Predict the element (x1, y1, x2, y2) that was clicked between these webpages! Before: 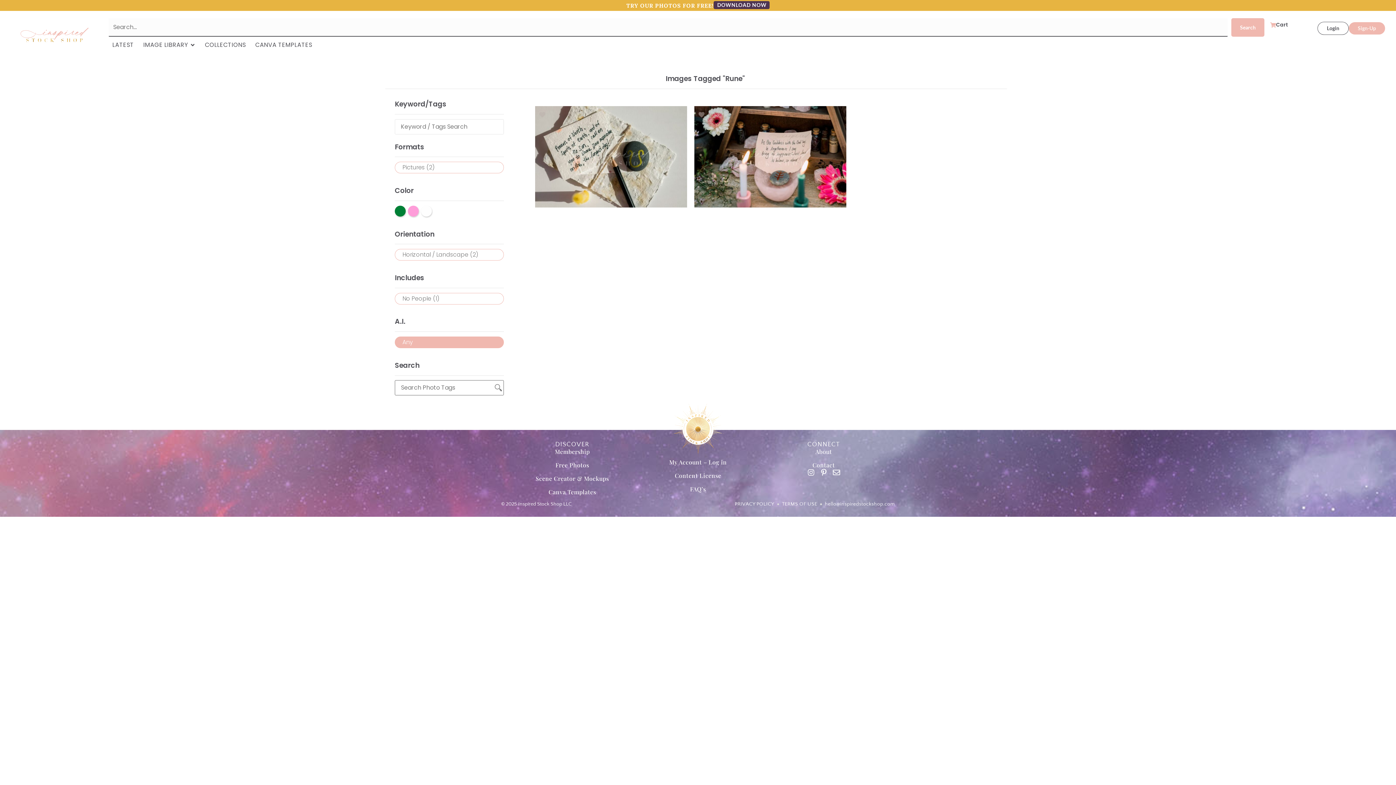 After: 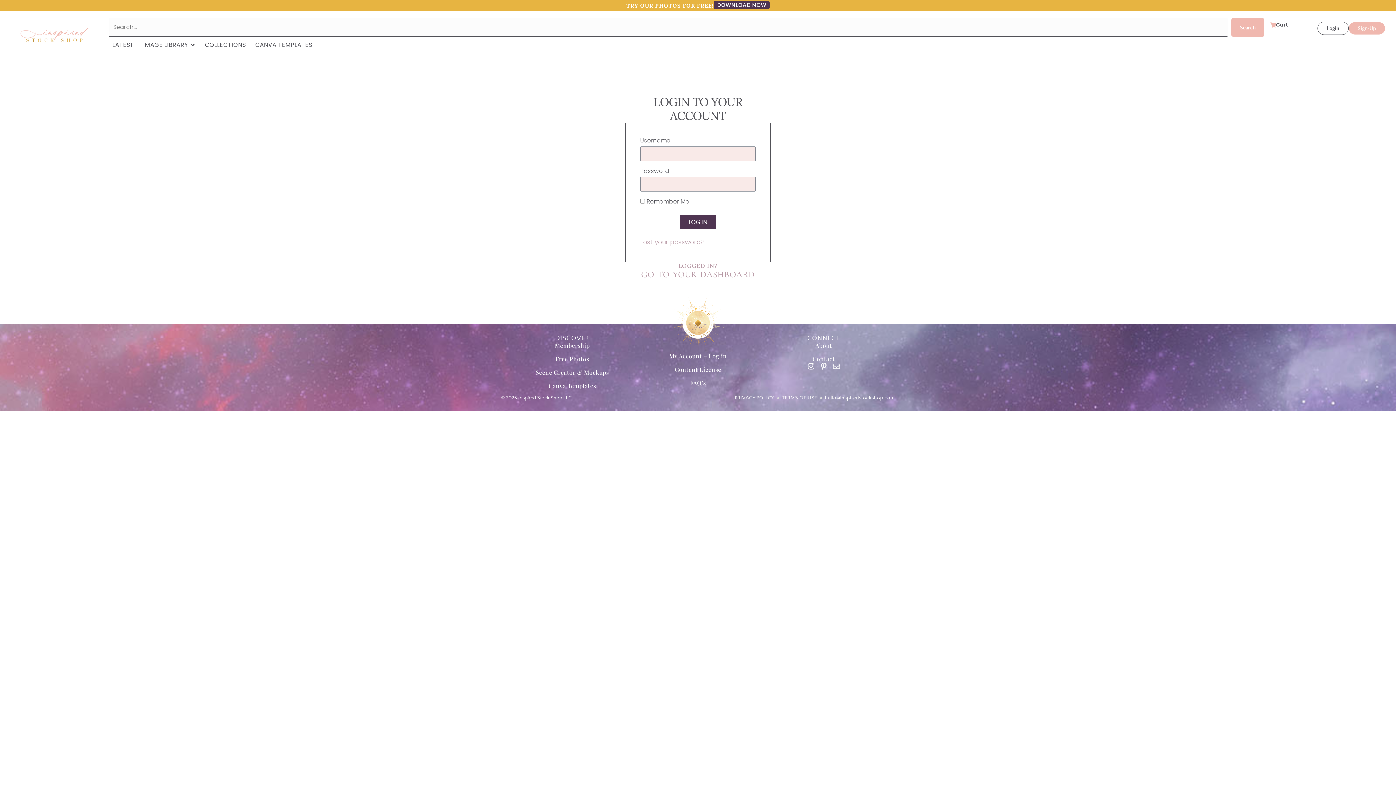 Action: label: Login bbox: (1317, 21, 1349, 34)